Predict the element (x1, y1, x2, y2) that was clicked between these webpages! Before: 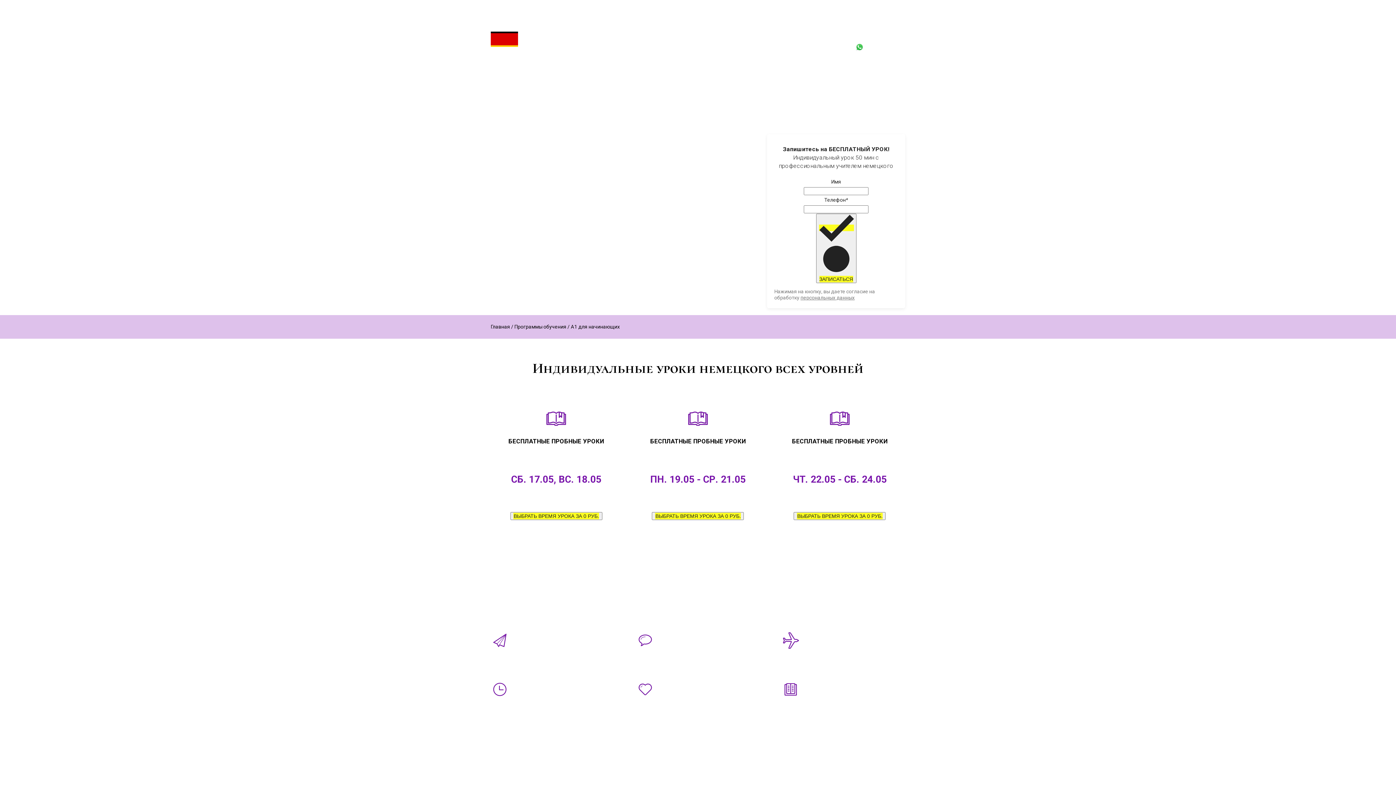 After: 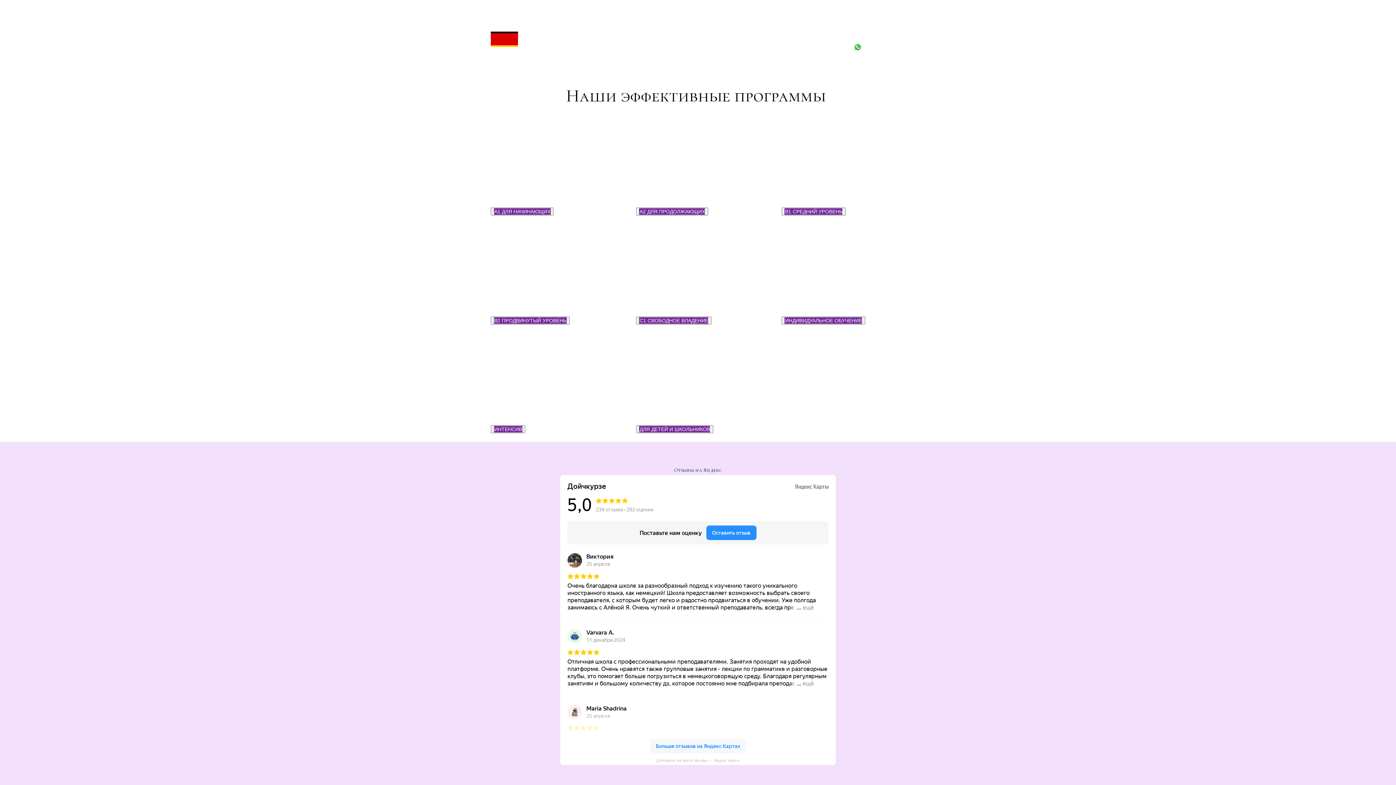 Action: bbox: (514, 323, 566, 329) label: Программы обучения